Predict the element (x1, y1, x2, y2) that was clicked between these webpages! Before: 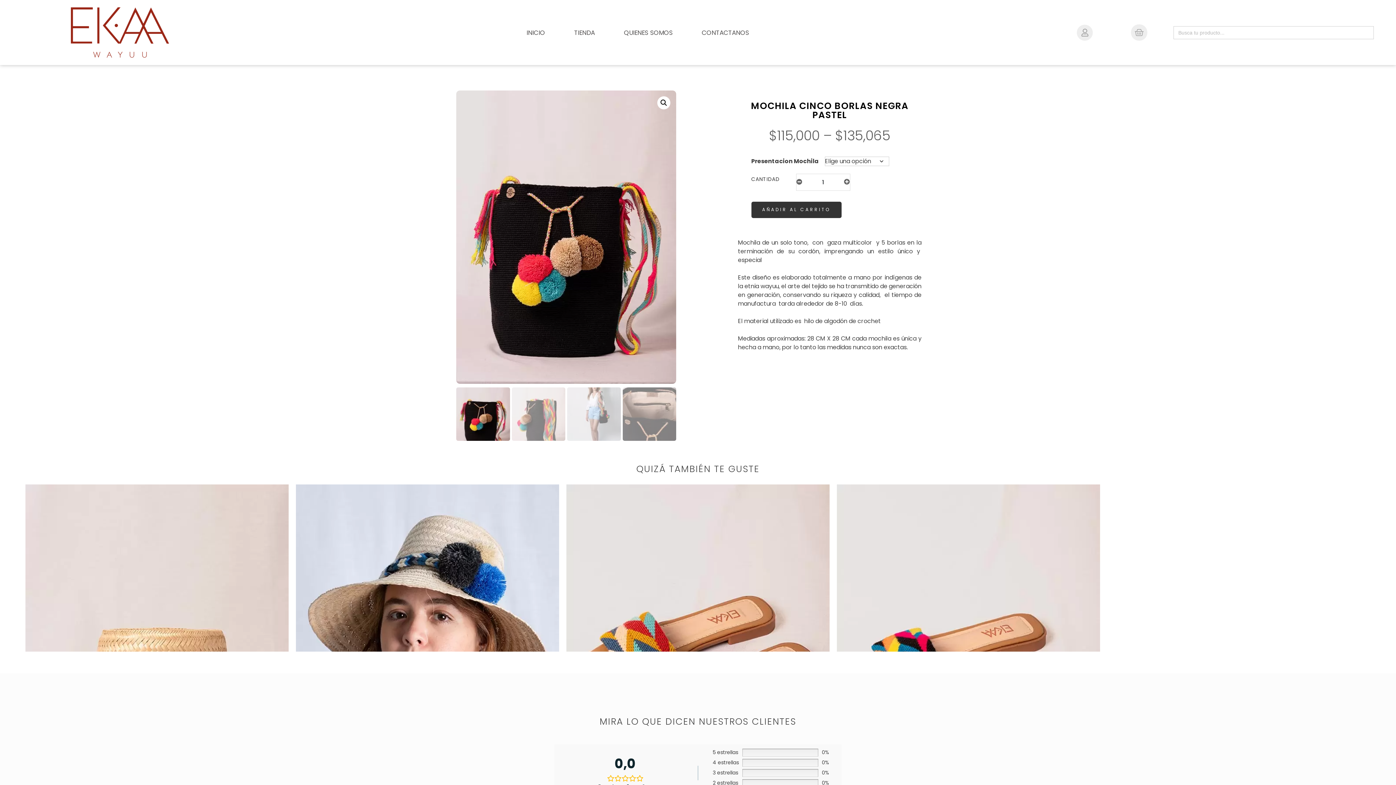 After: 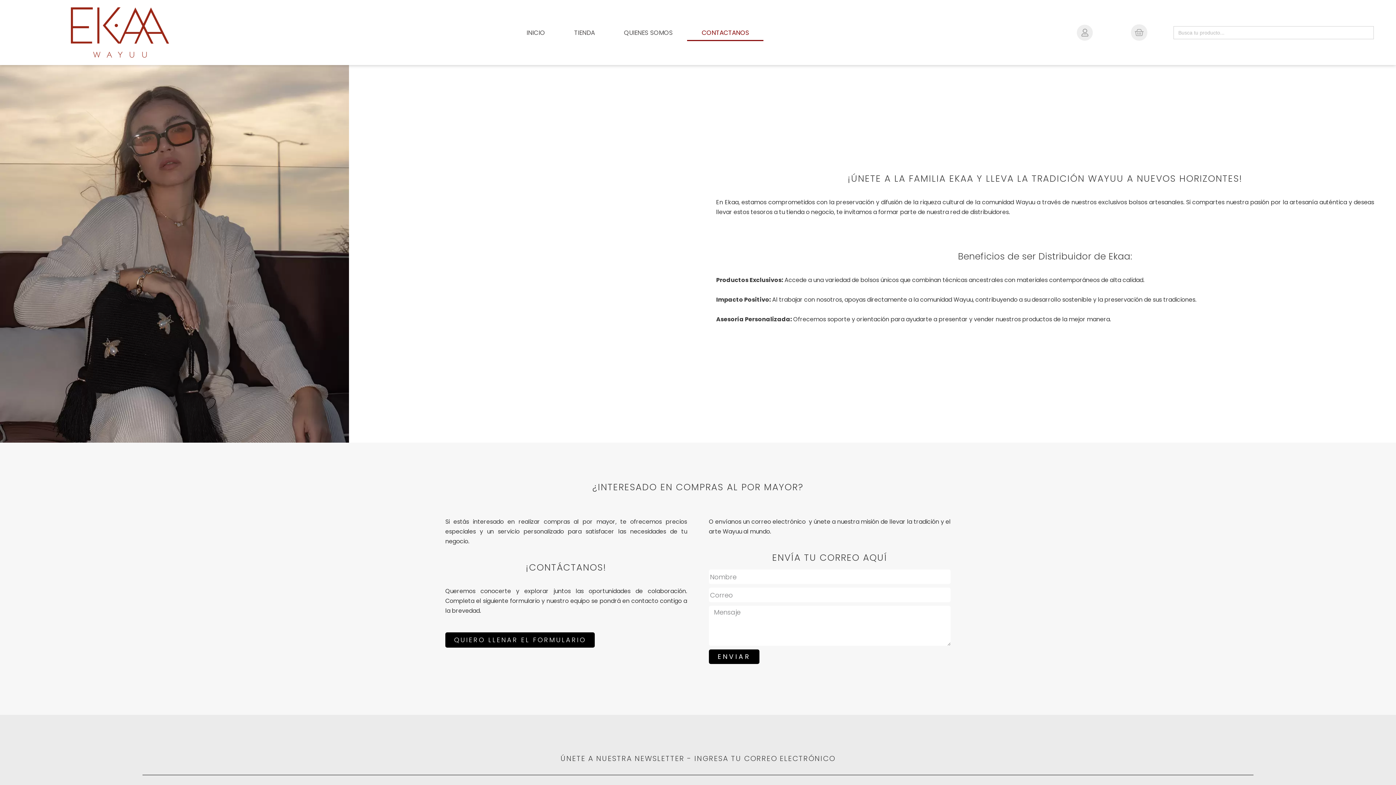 Action: label: CONTACTANOS bbox: (687, 24, 763, 40)